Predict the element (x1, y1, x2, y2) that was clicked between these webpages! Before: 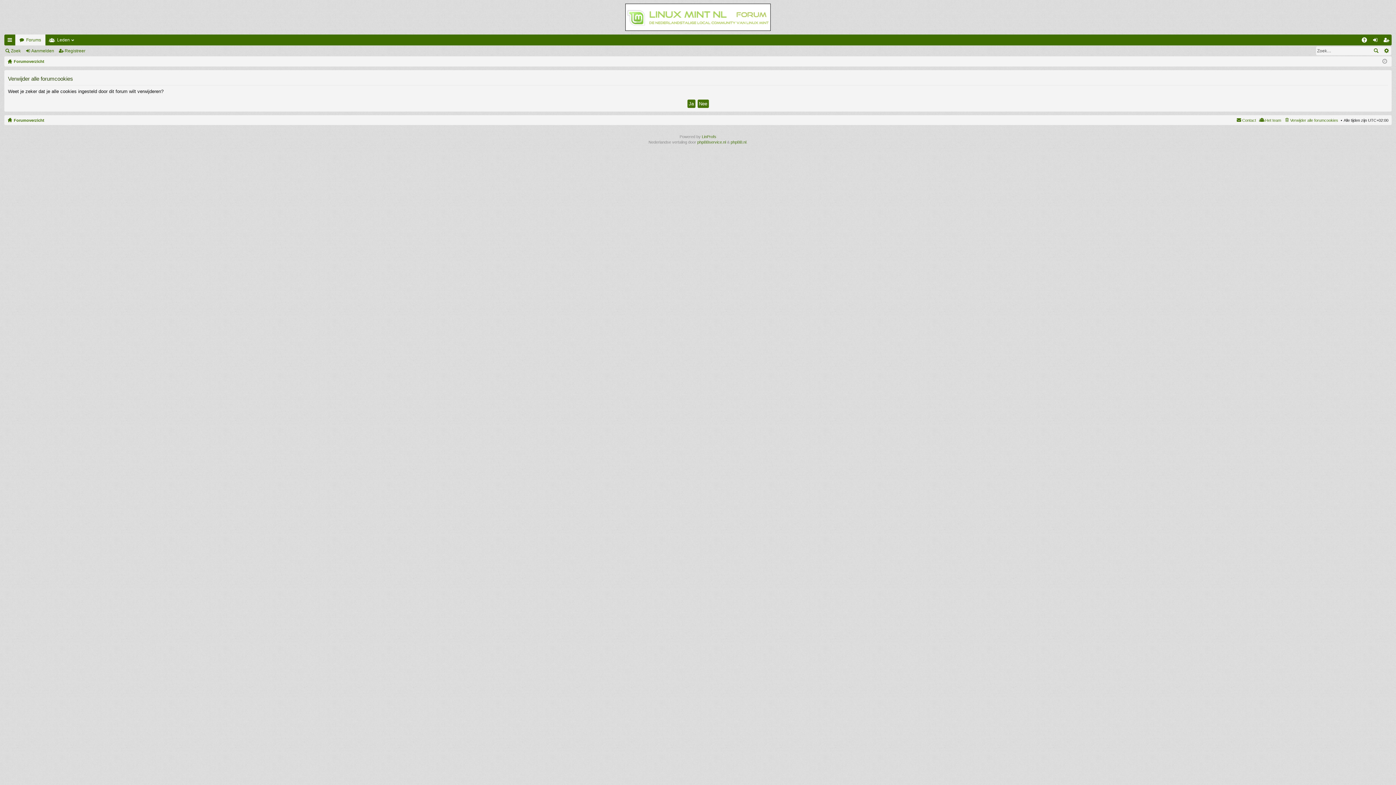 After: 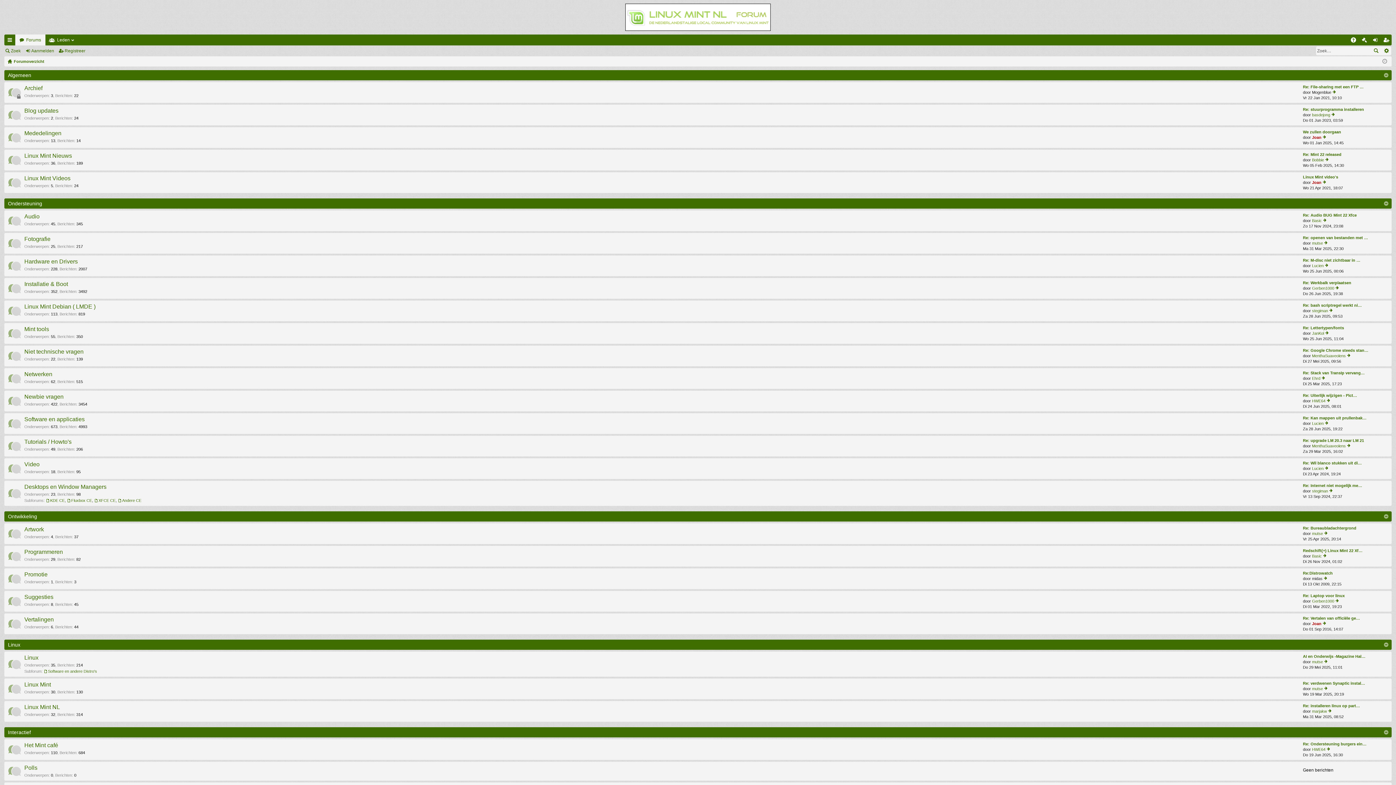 Action: bbox: (7, 57, 44, 65) label: Forumoverzicht